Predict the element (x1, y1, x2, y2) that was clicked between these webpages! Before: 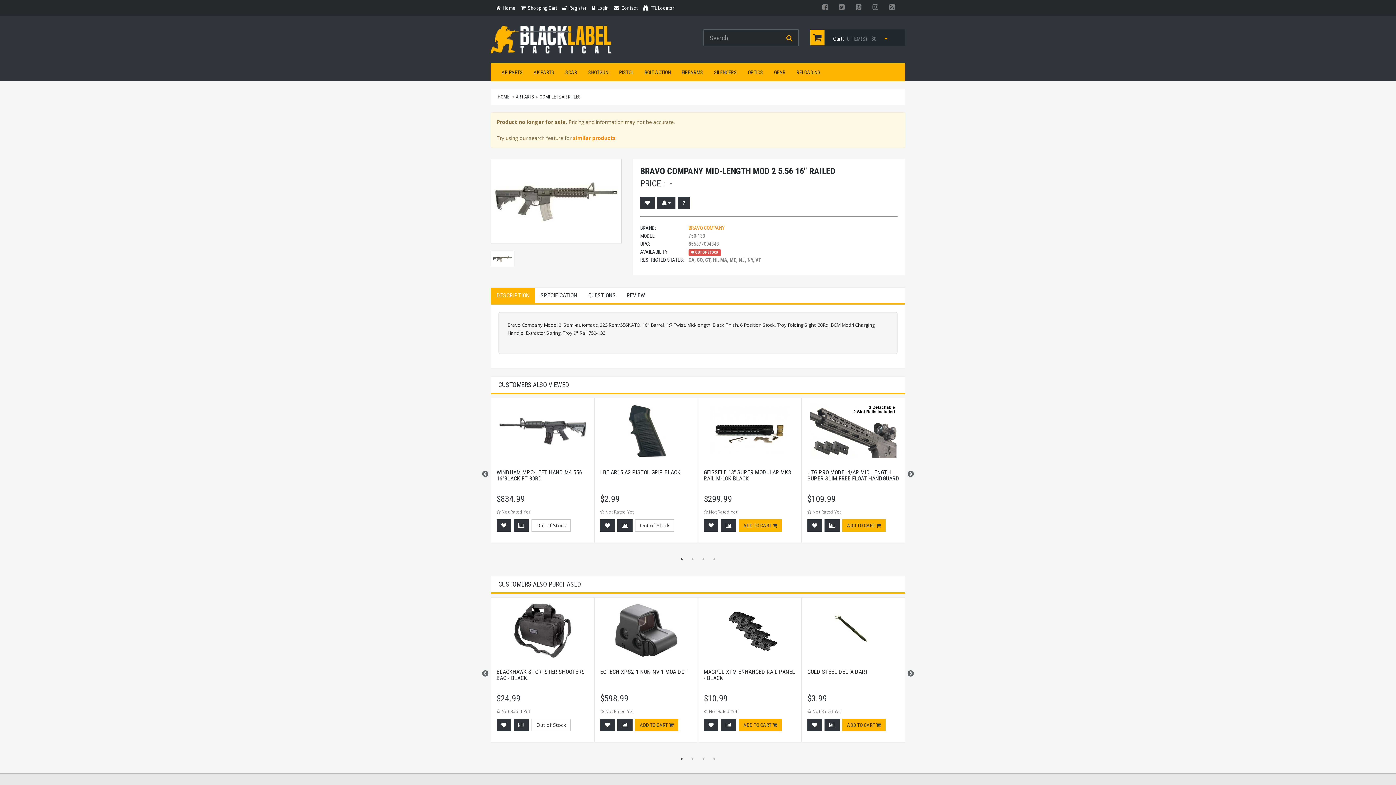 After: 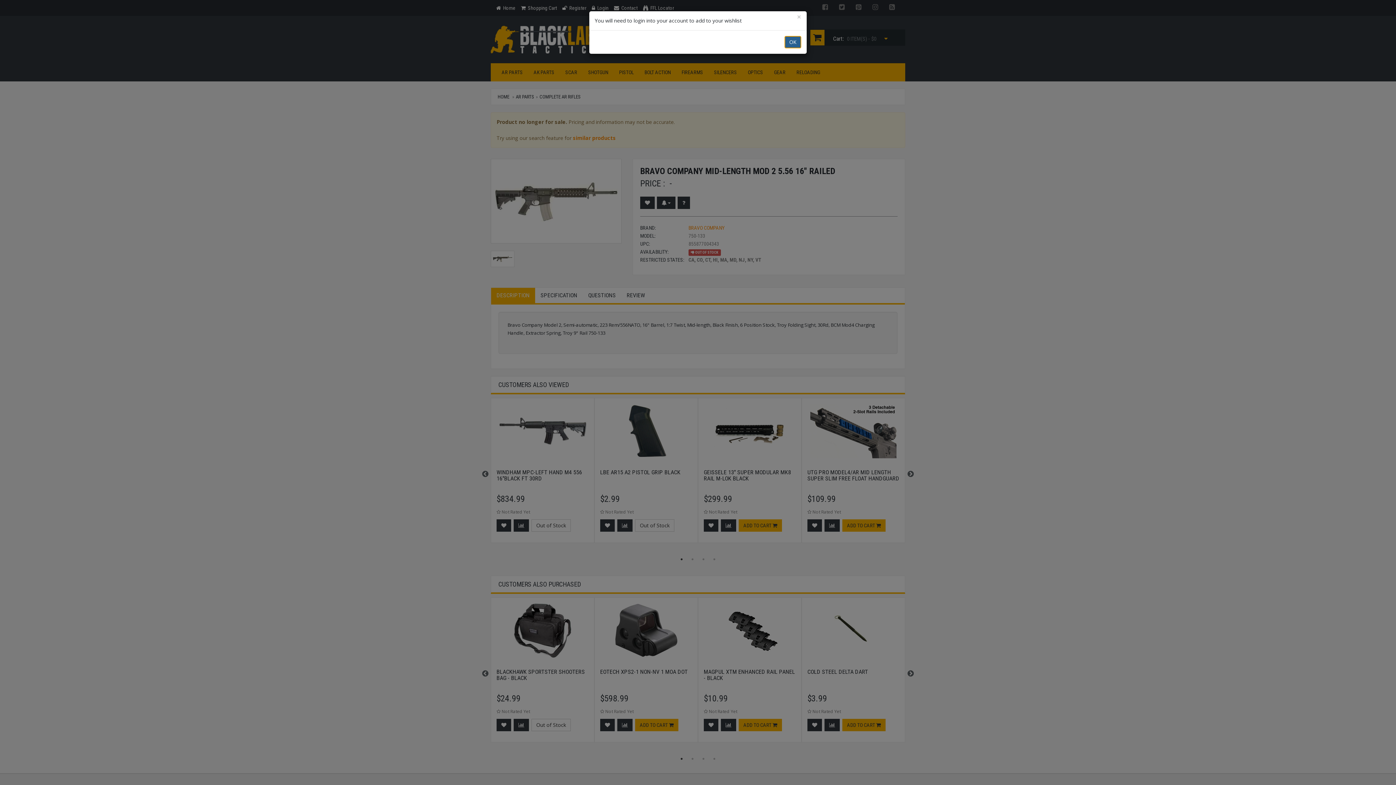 Action: bbox: (807, 519, 822, 532)